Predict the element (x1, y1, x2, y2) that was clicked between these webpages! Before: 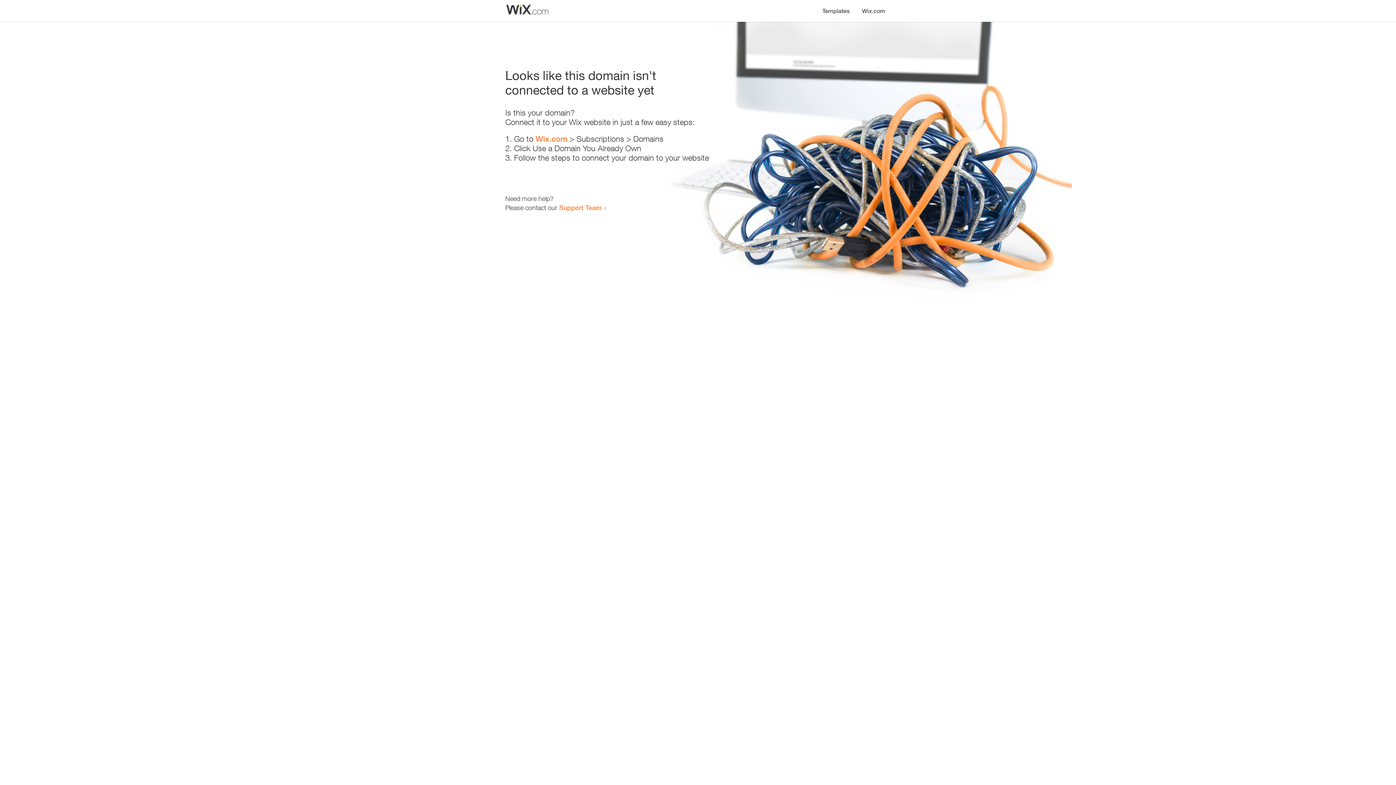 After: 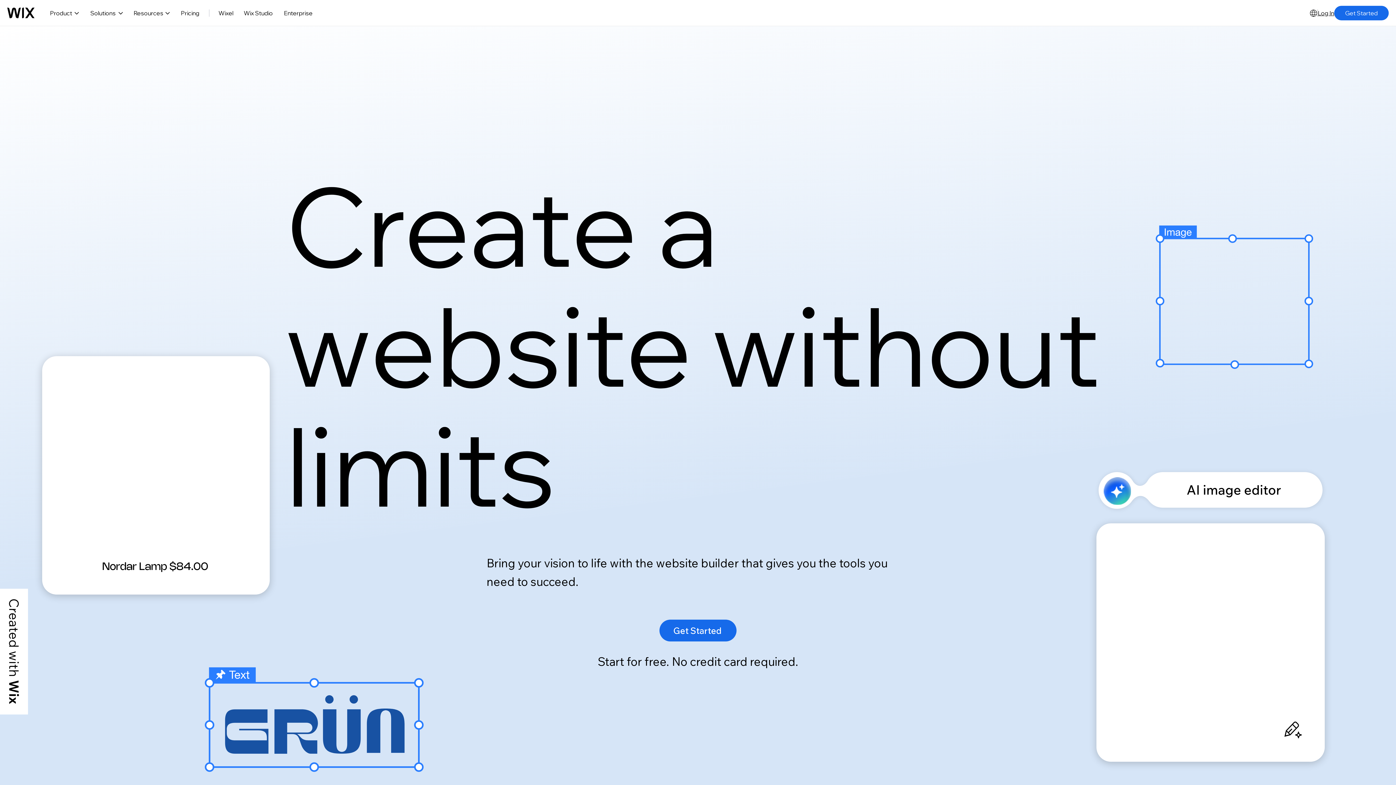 Action: label: Wix.com bbox: (856, 0, 890, 14)